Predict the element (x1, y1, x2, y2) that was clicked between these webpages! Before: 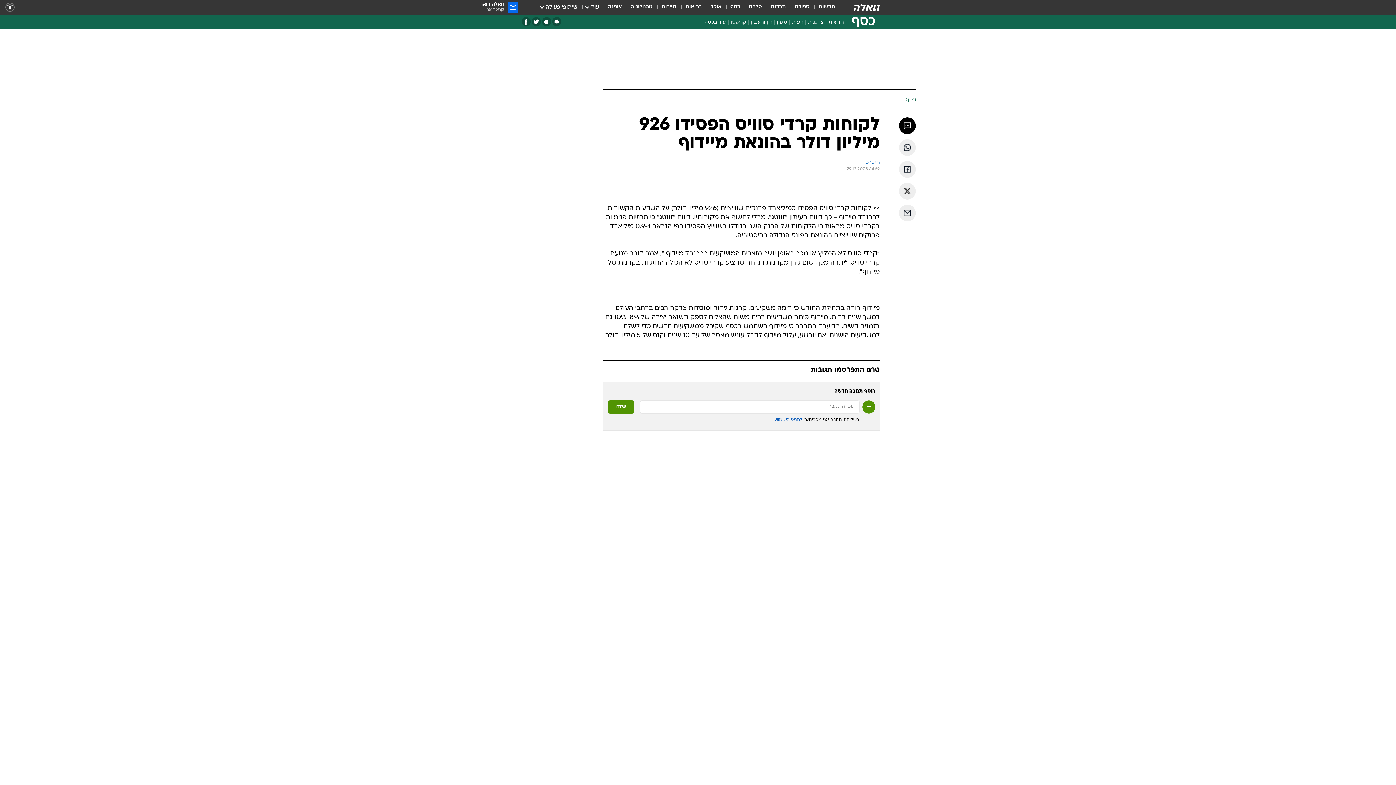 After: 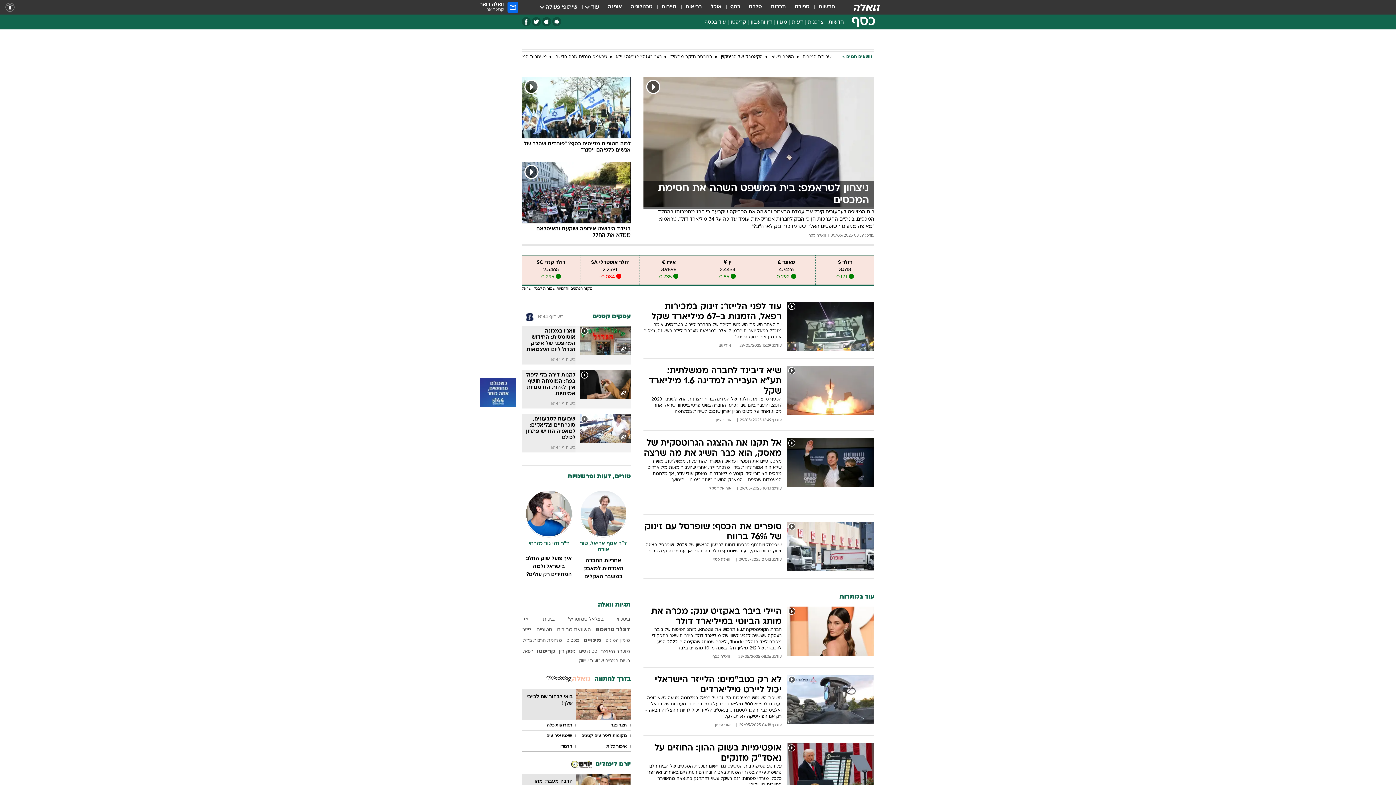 Action: bbox: (846, 15, 874, 29) label: כסף